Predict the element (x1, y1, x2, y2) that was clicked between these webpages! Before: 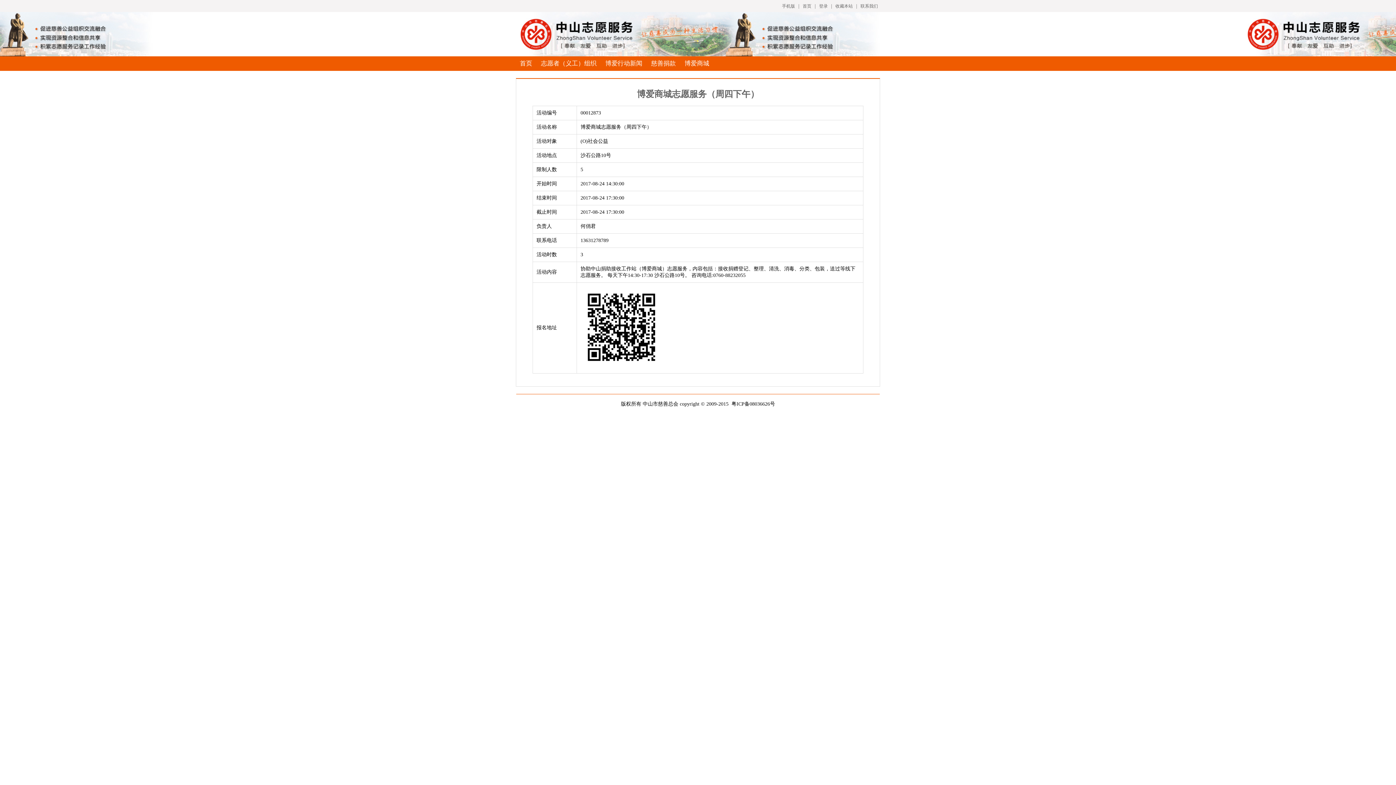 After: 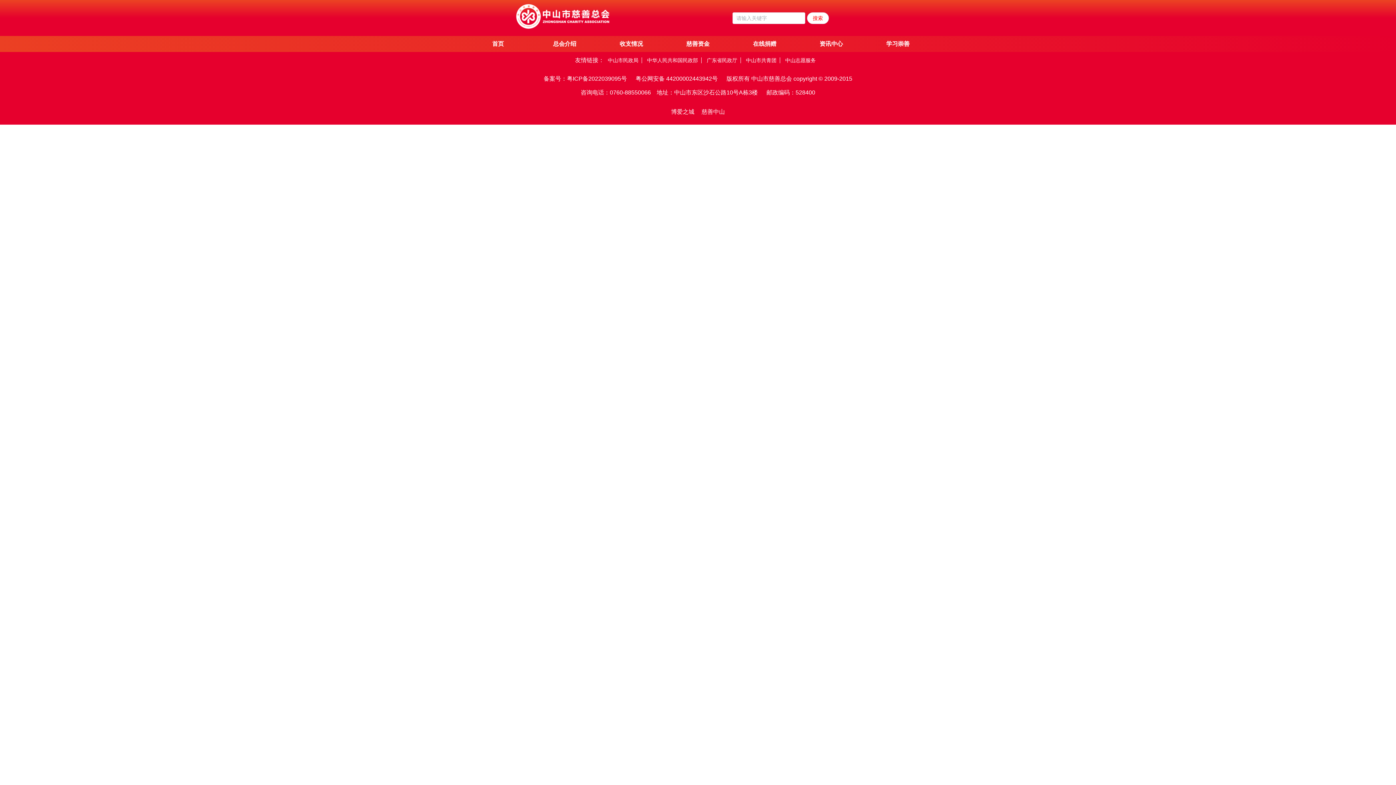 Action: label: 慈善捐款 bbox: (647, 56, 679, 70)